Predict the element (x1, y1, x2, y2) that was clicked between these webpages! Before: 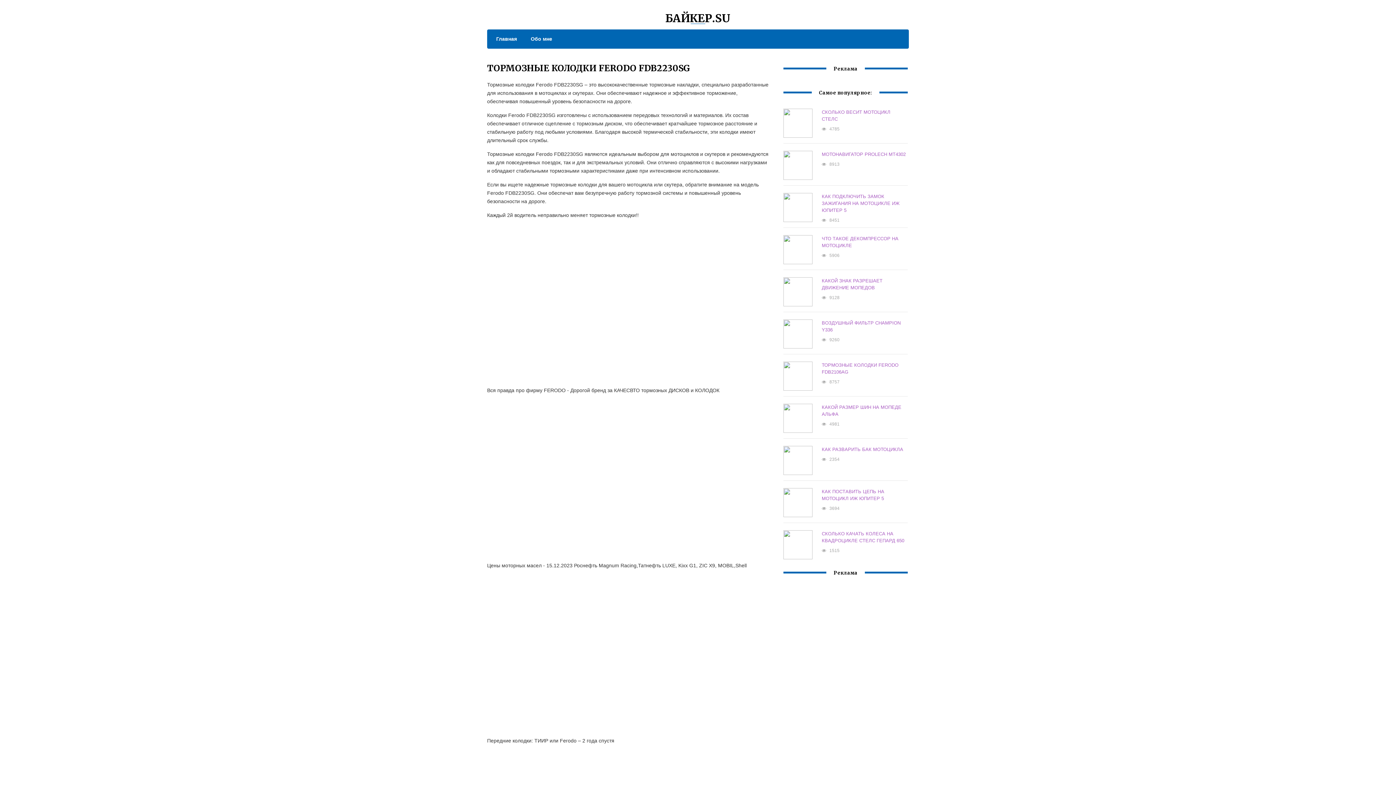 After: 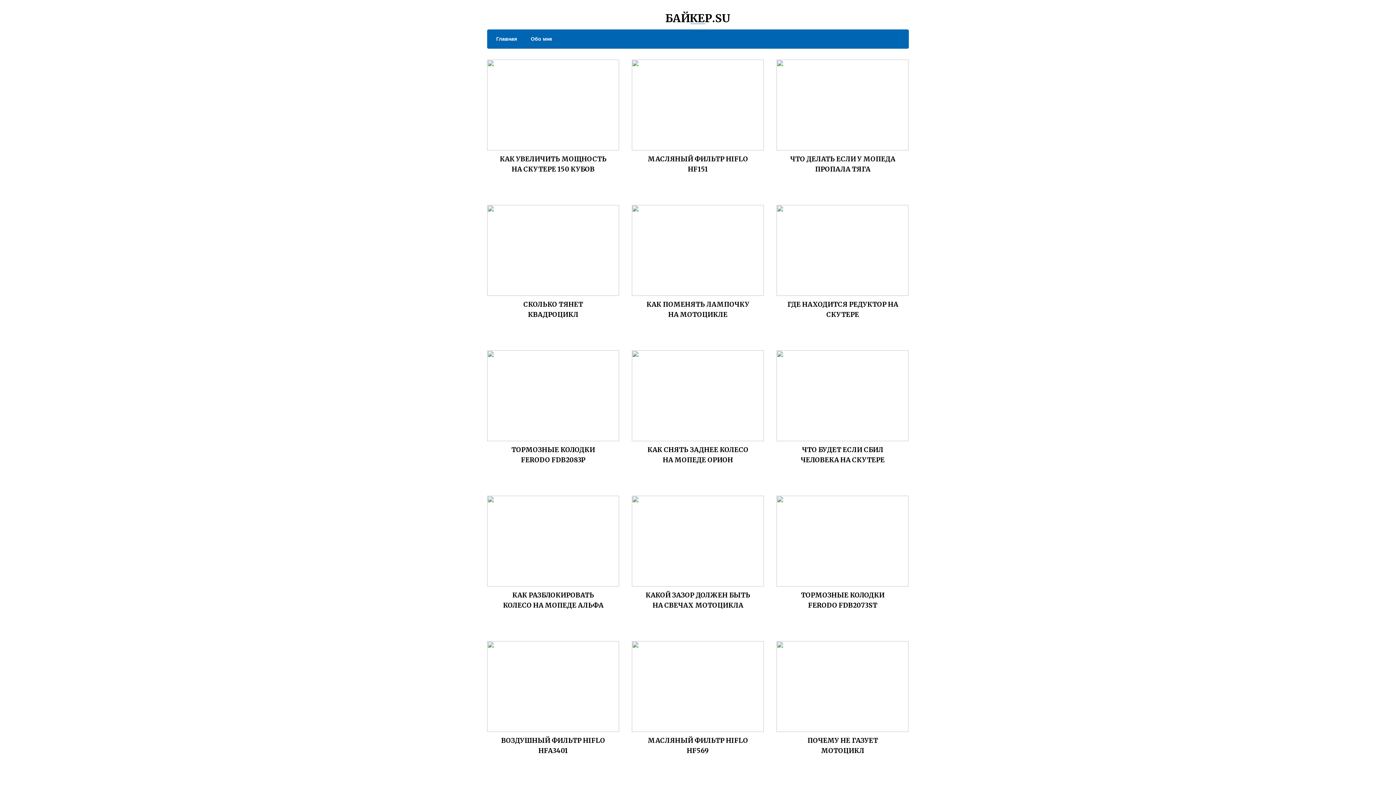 Action: label: Главная bbox: (489, 34, 517, 43)